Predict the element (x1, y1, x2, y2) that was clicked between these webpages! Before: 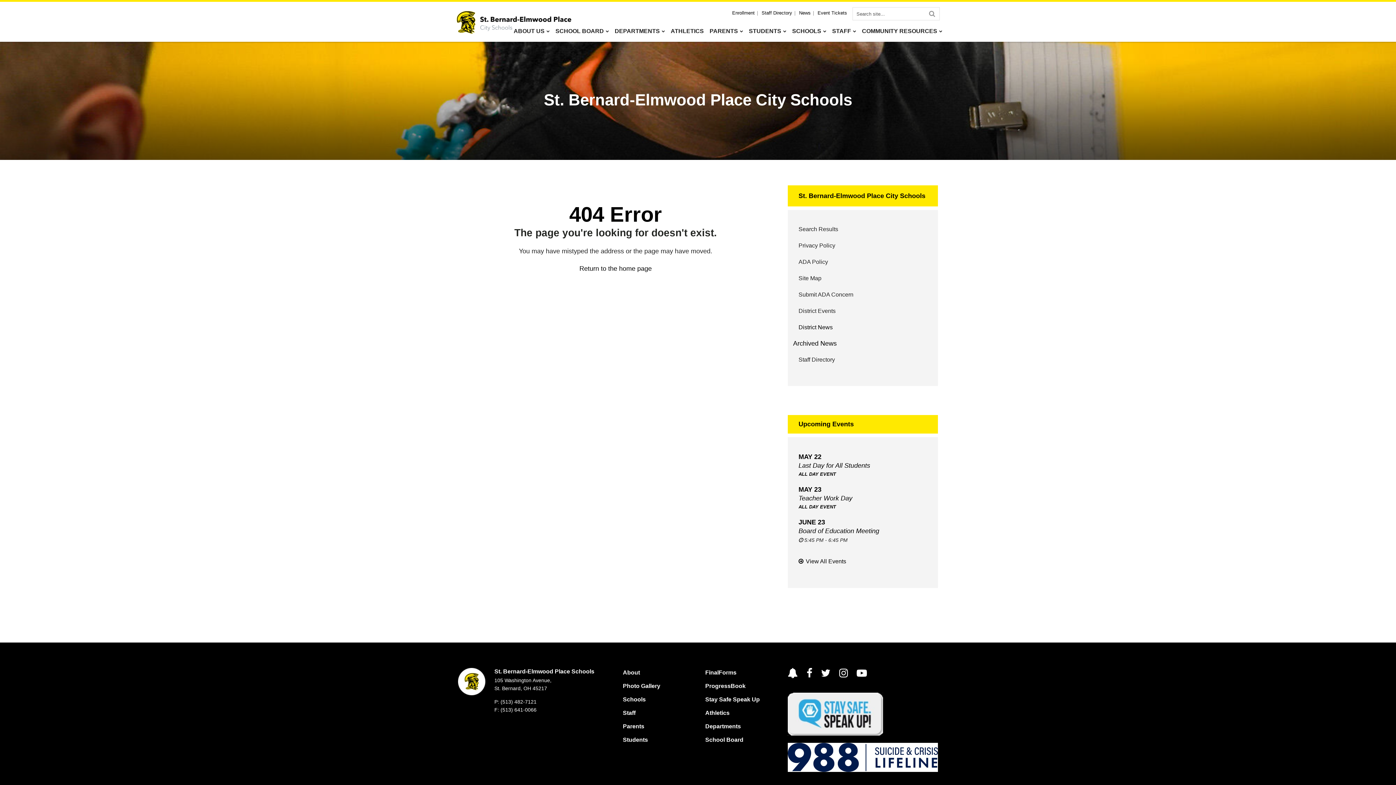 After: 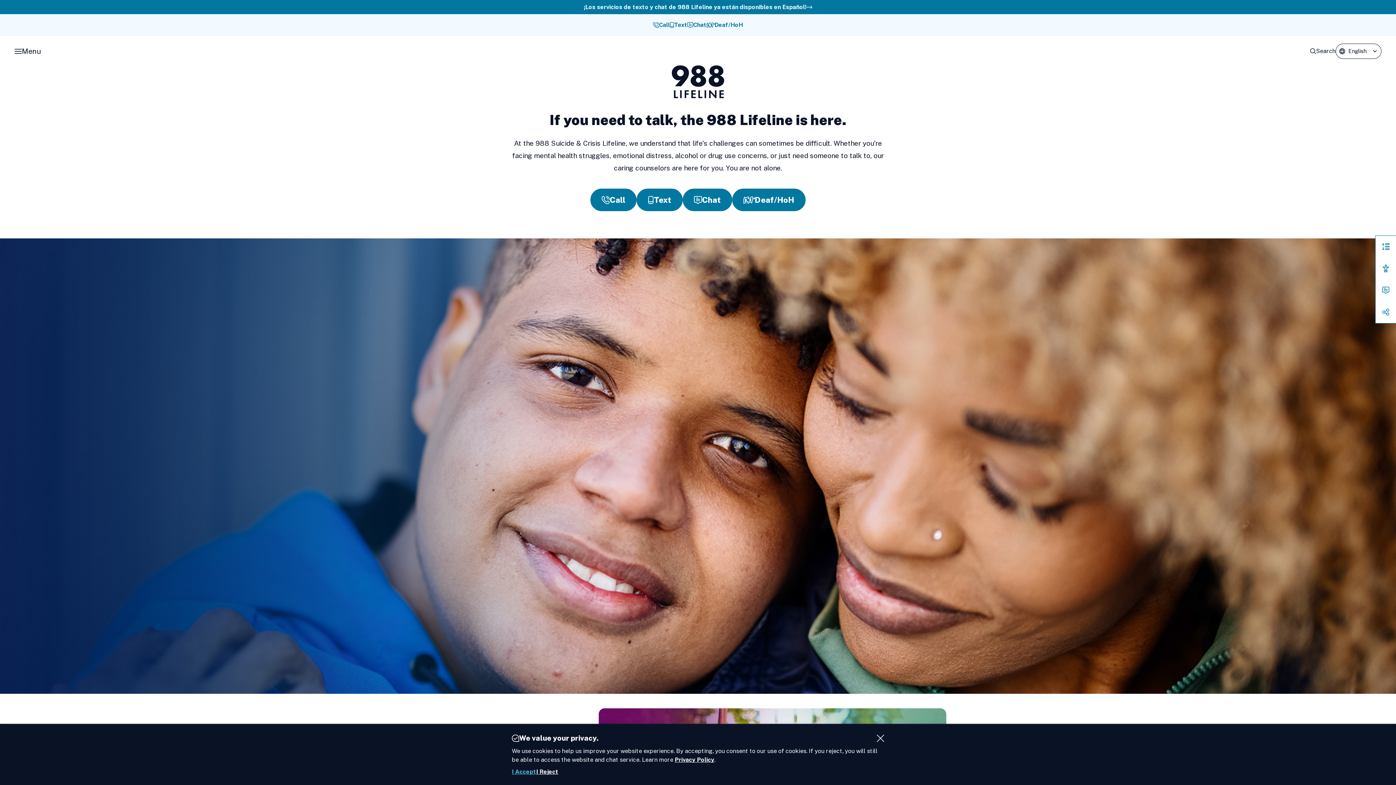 Action: bbox: (787, 743, 938, 772)